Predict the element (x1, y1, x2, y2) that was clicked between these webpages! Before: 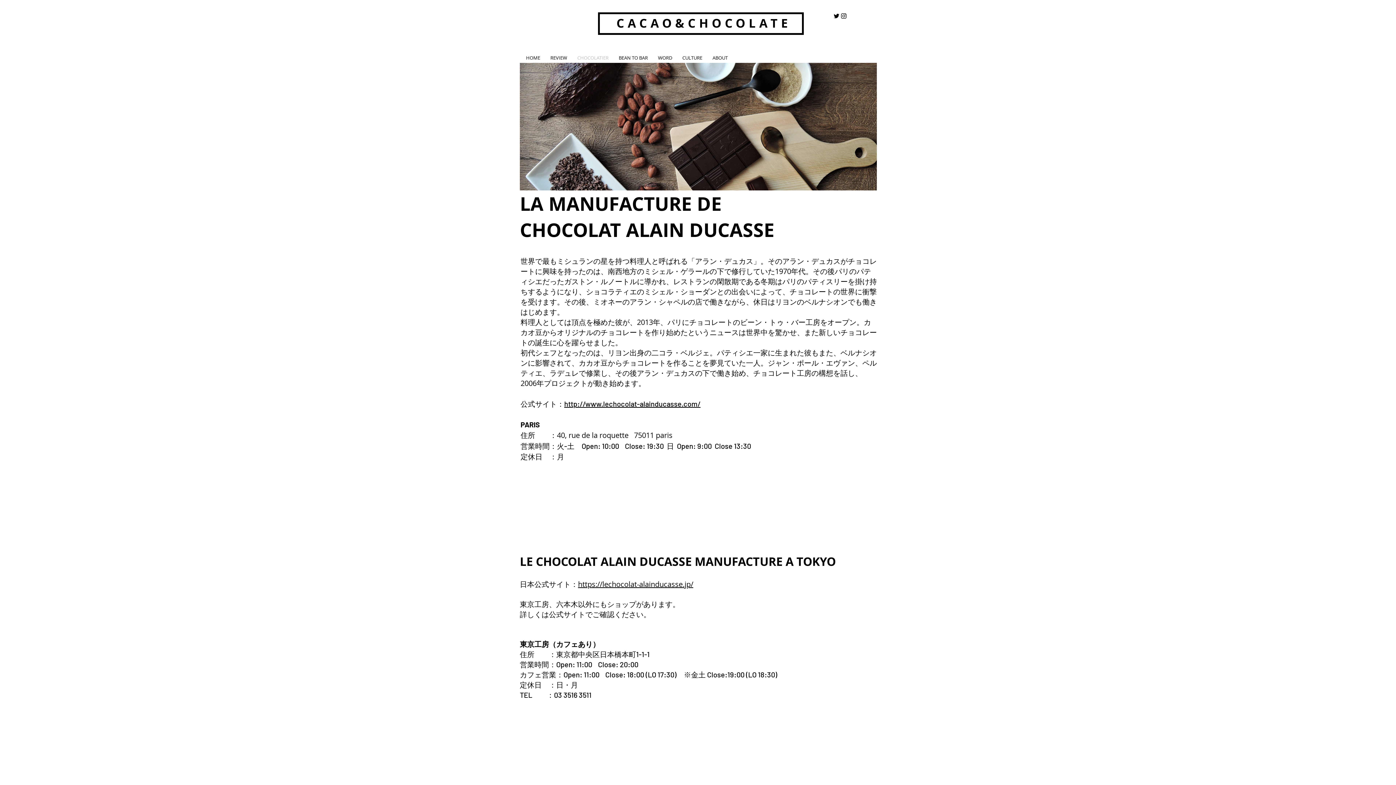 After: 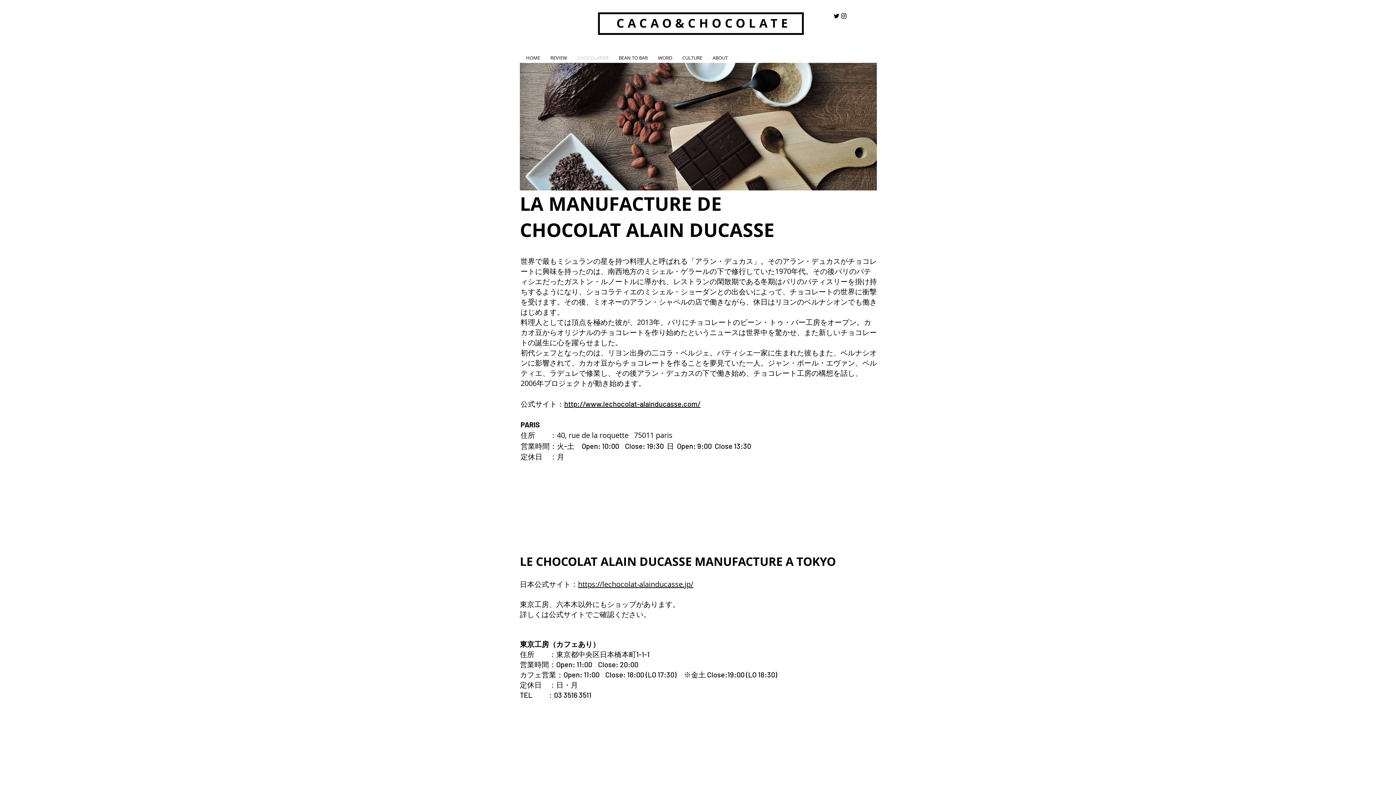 Action: bbox: (833, 12, 840, 19)